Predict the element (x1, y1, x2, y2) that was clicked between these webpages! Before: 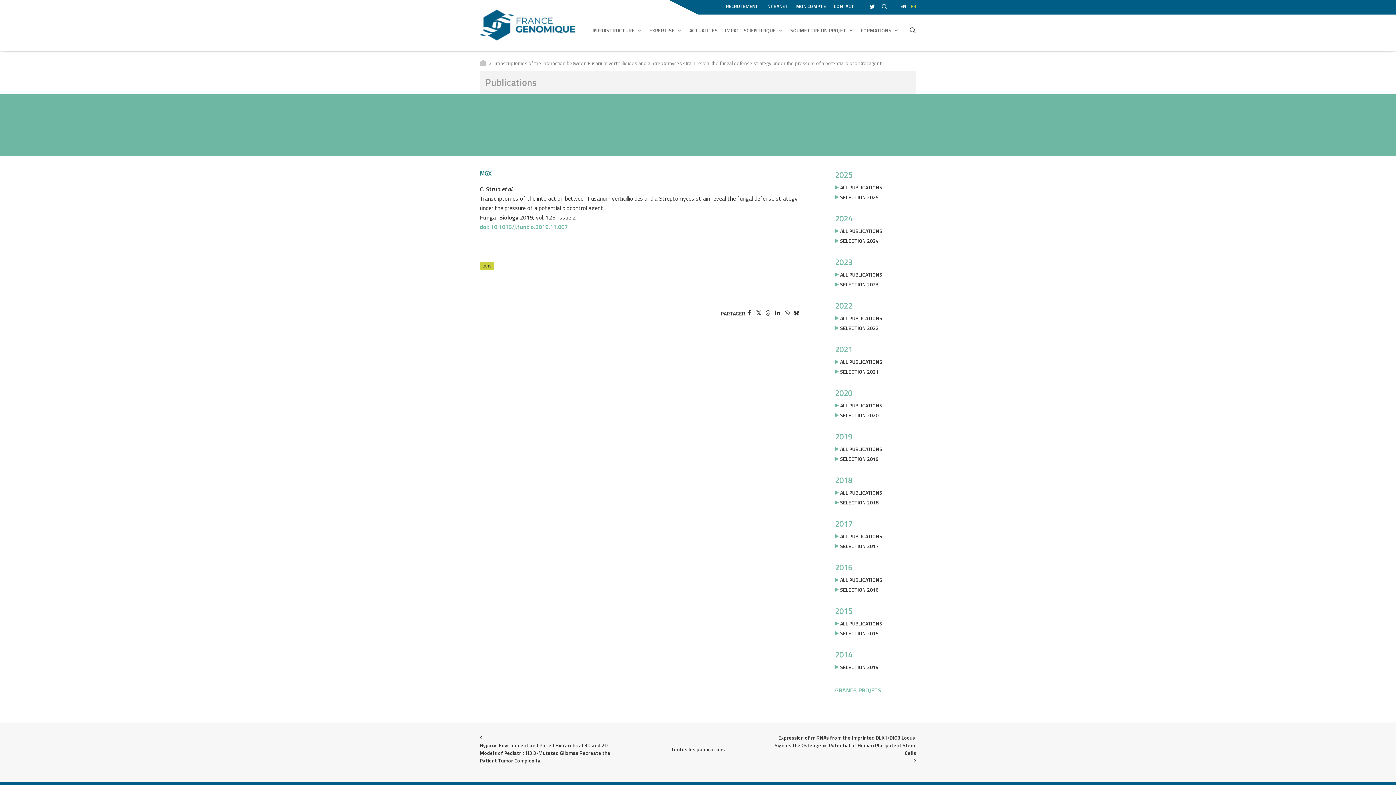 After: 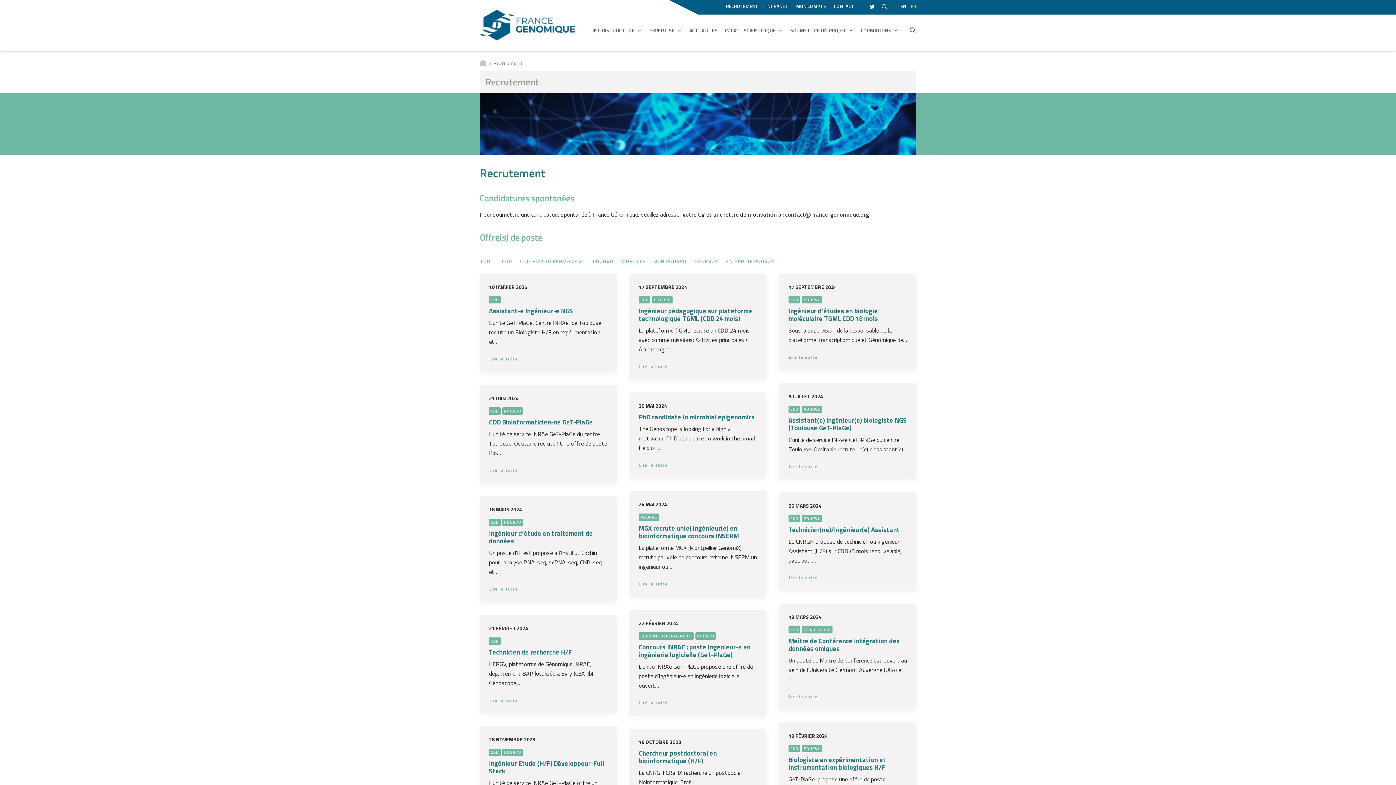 Action: label: RECRUTEMENT bbox: (726, 2, 761, 9)